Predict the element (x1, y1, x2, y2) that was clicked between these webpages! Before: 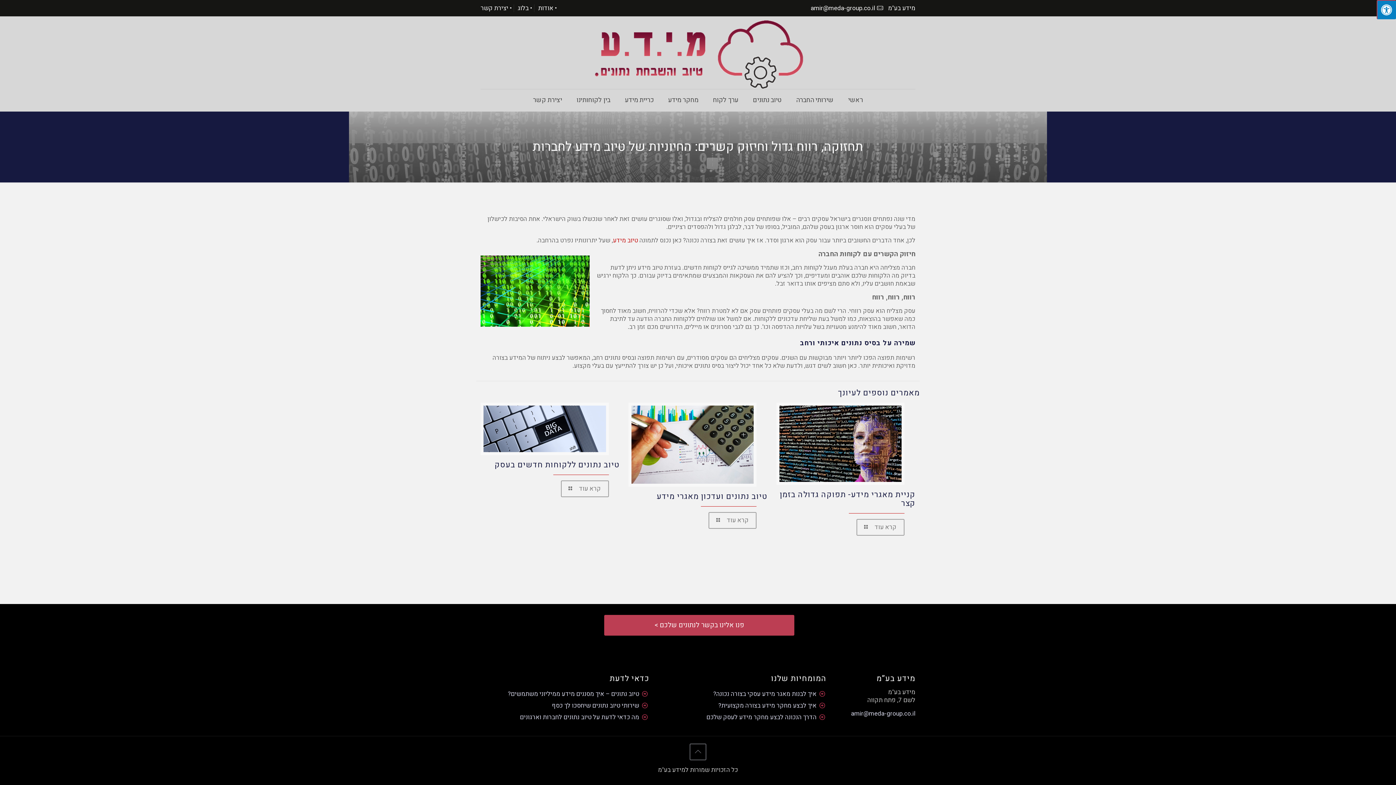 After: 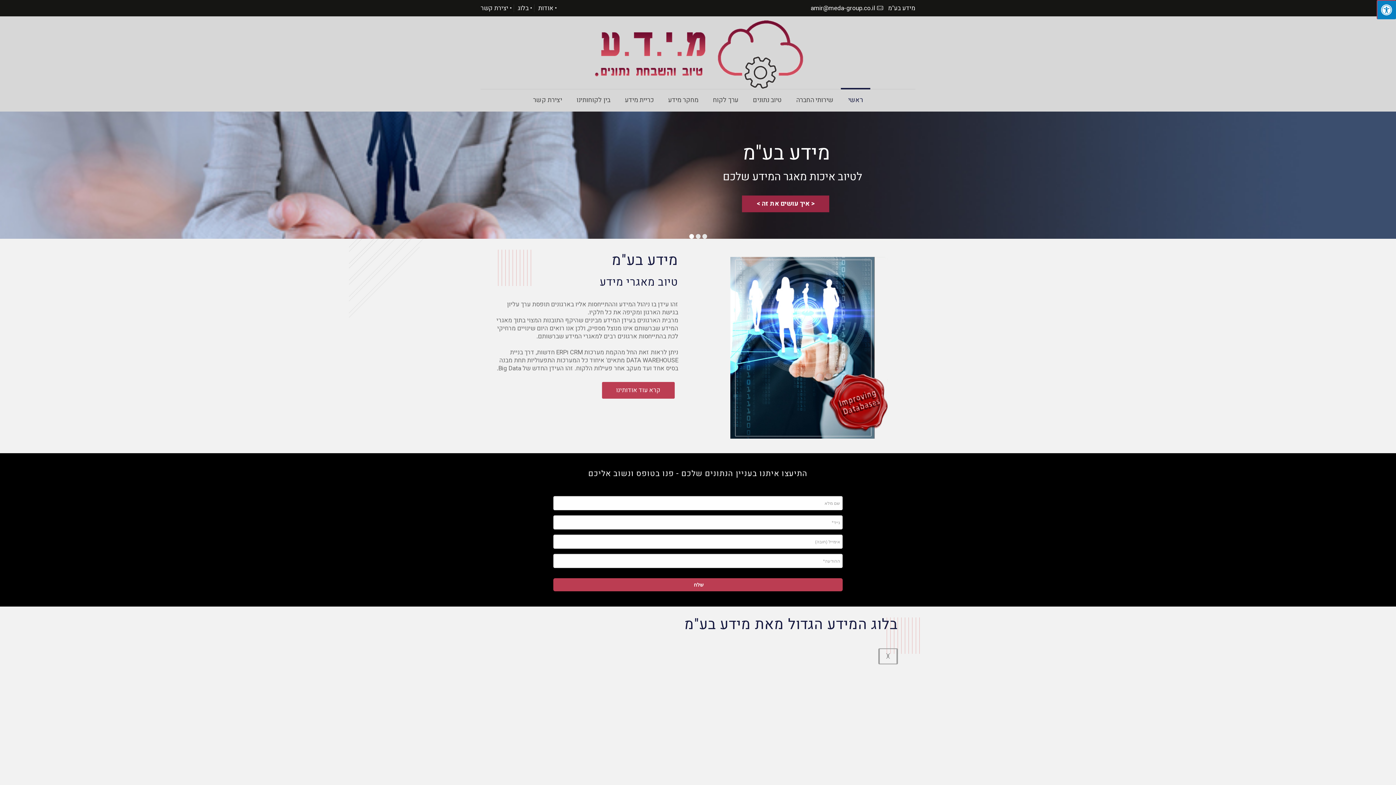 Action: bbox: (589, 16, 807, 89)